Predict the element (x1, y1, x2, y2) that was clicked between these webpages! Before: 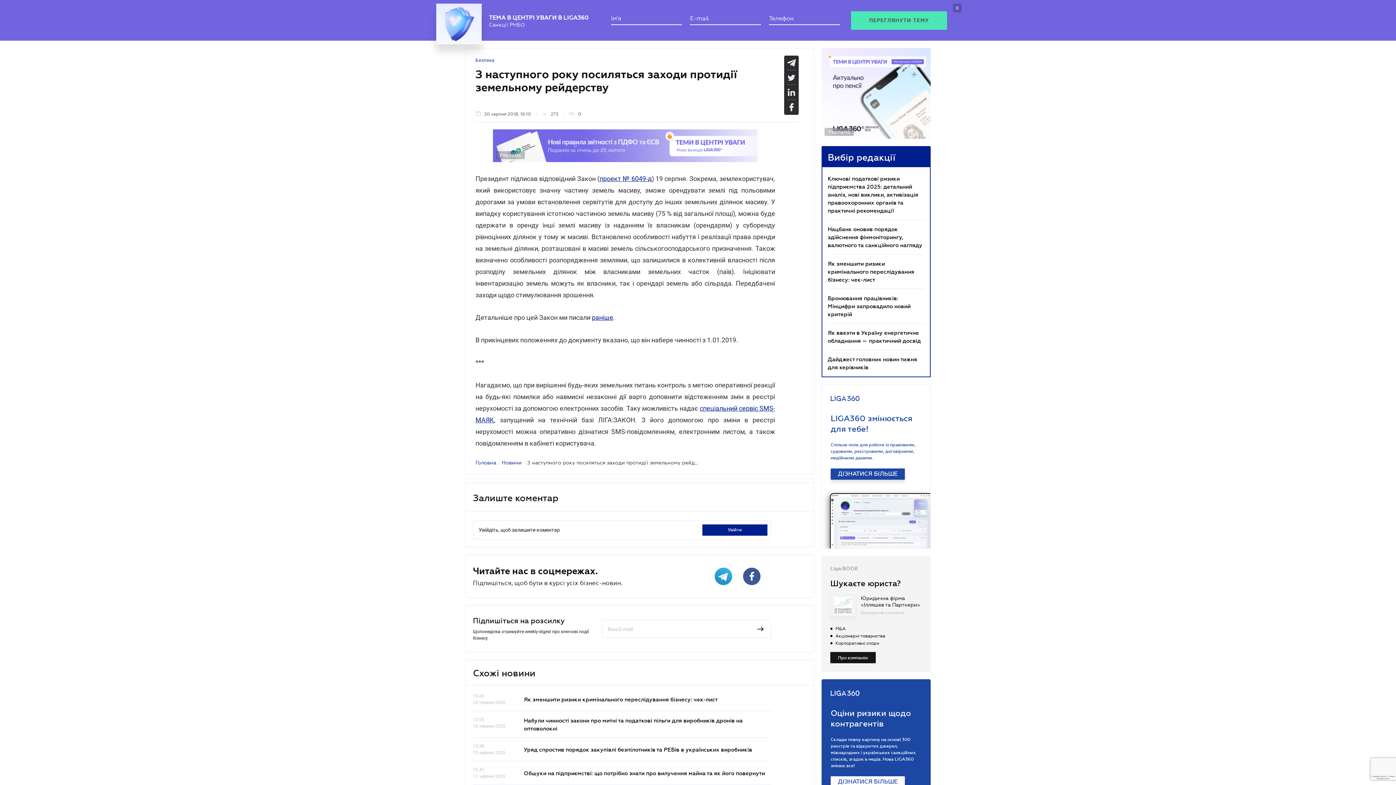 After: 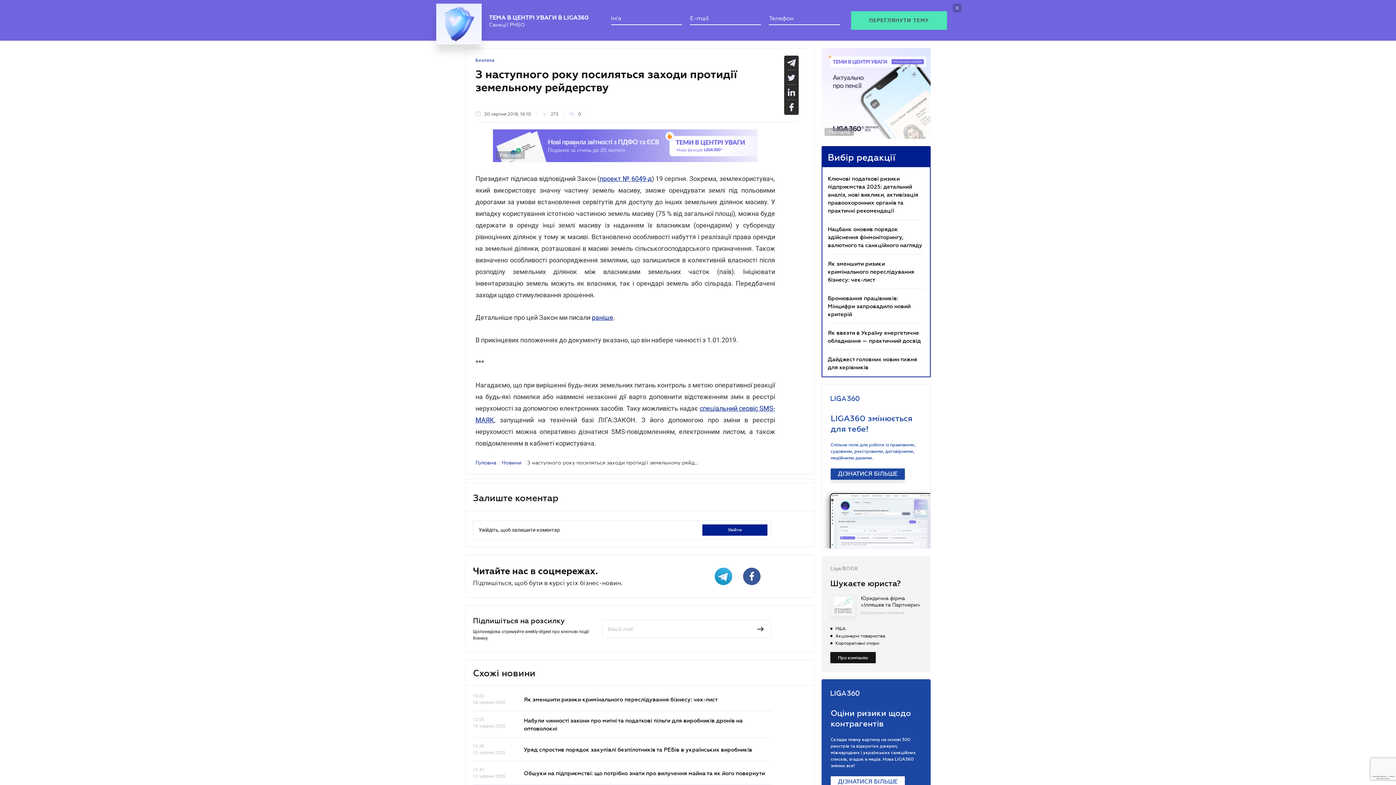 Action: bbox: (821, 82, 930, 88)